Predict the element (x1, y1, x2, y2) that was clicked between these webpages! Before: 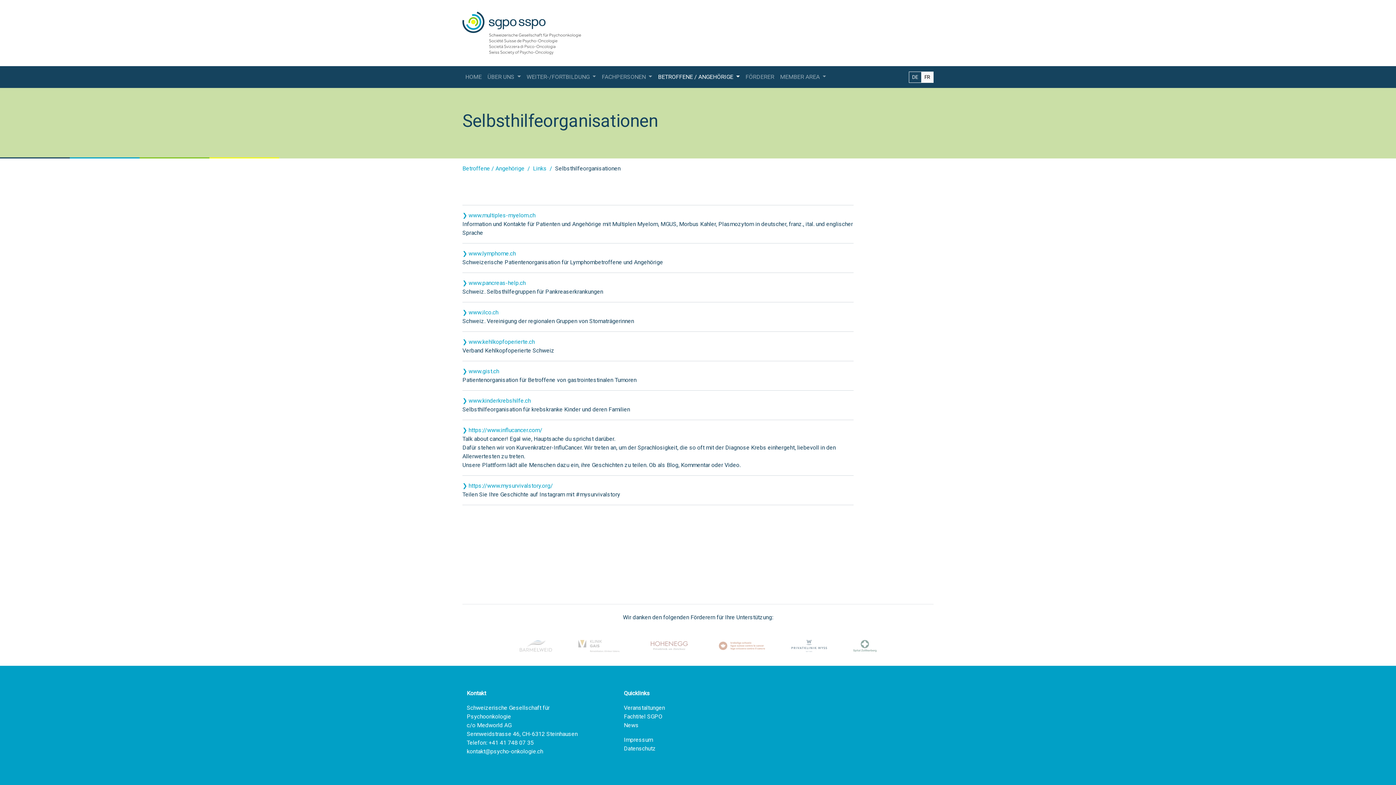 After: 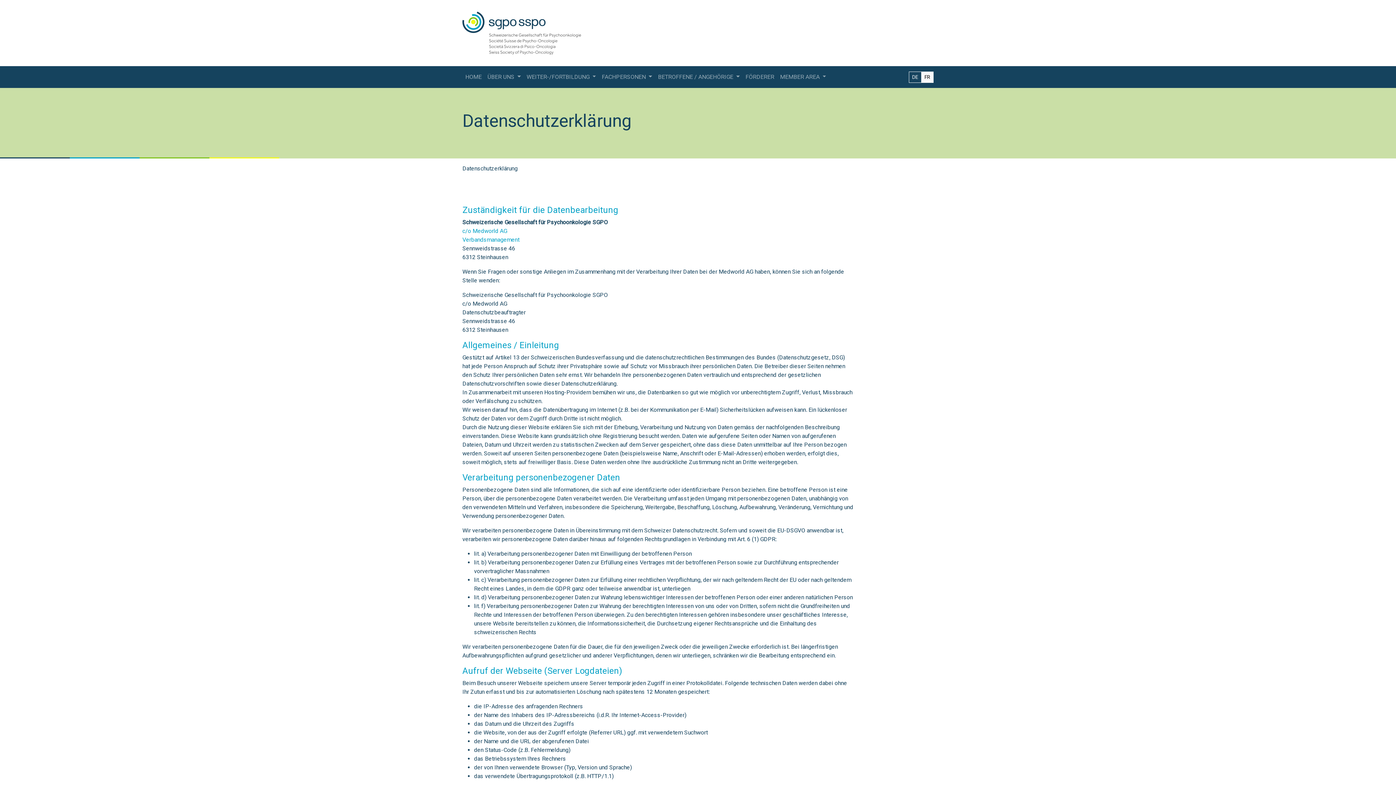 Action: bbox: (624, 745, 656, 752) label: Datenschutz